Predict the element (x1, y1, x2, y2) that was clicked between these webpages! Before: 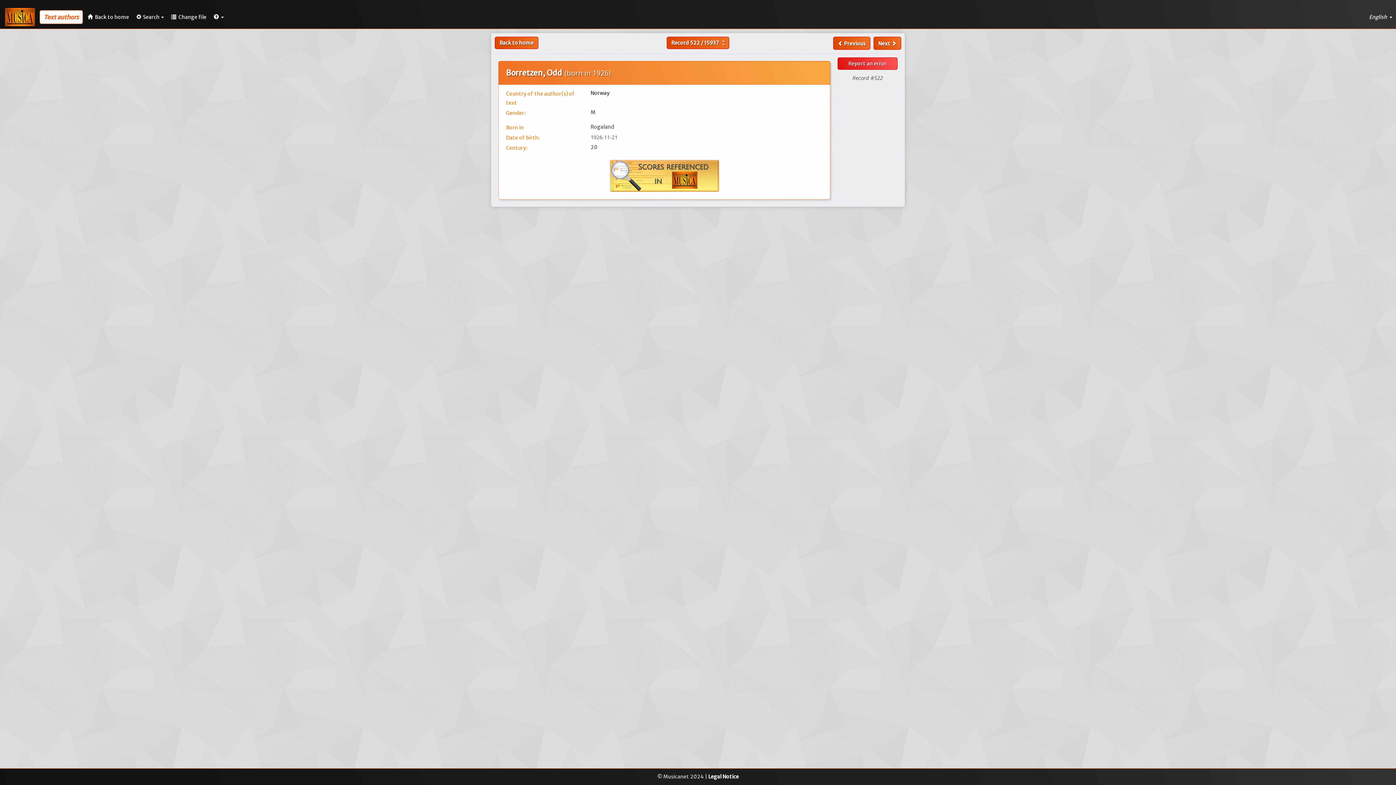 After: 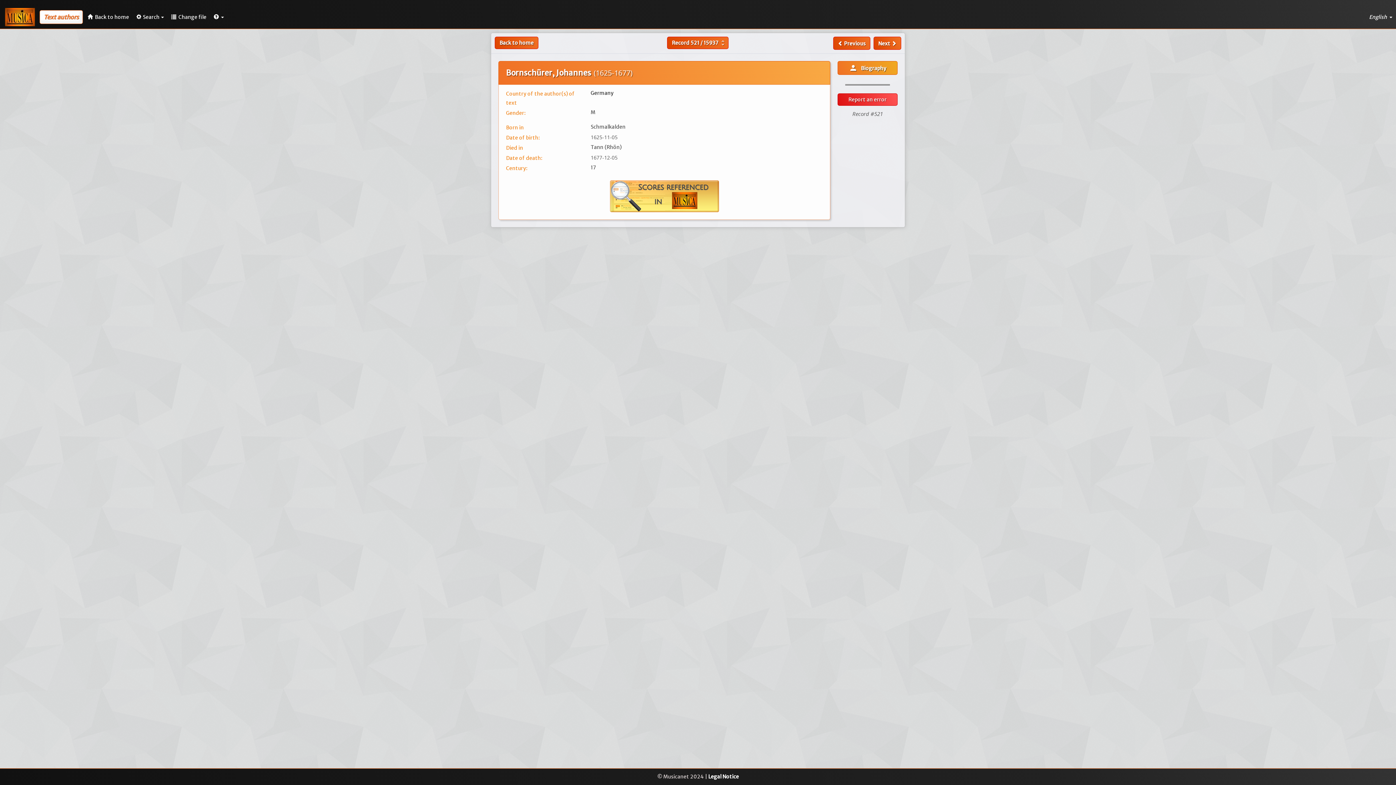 Action: label:  Previous bbox: (833, 36, 870, 49)